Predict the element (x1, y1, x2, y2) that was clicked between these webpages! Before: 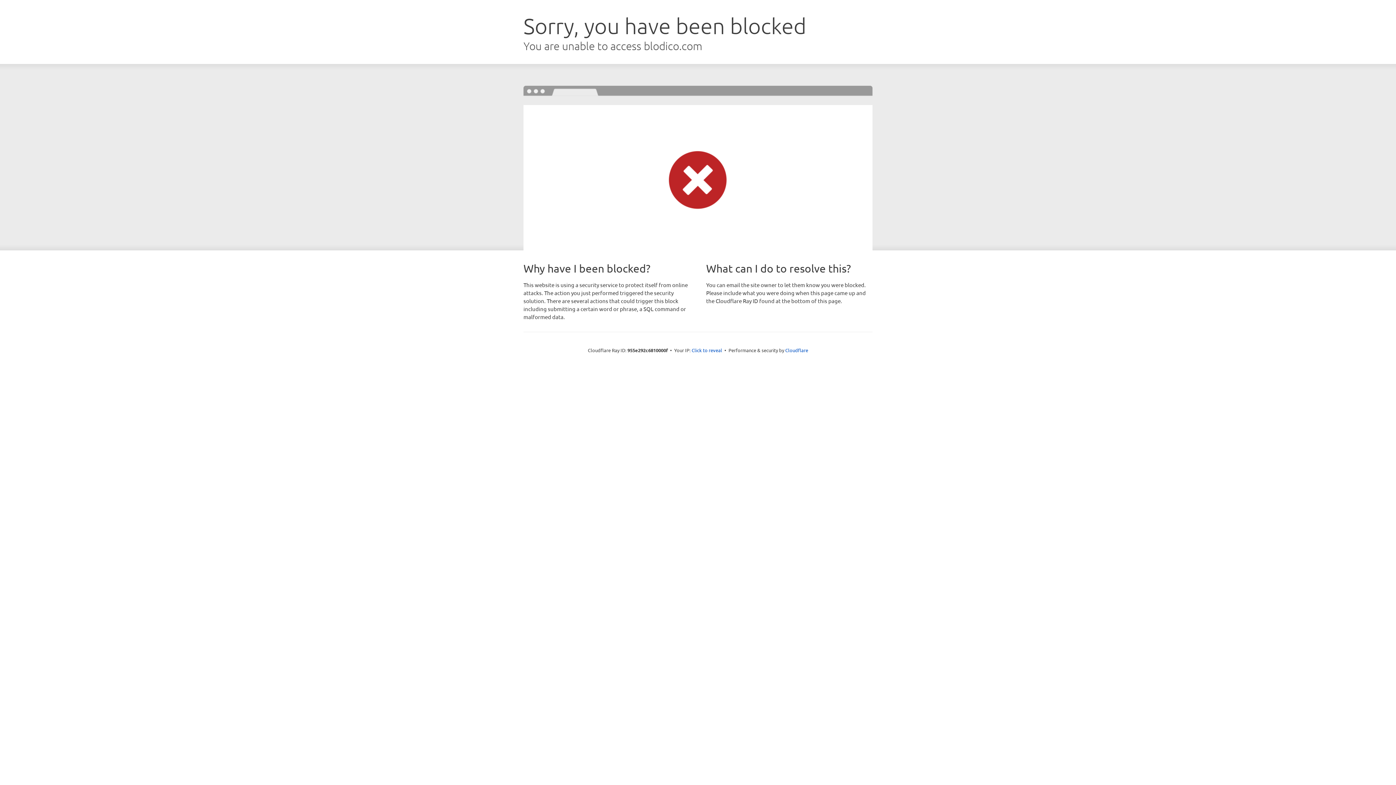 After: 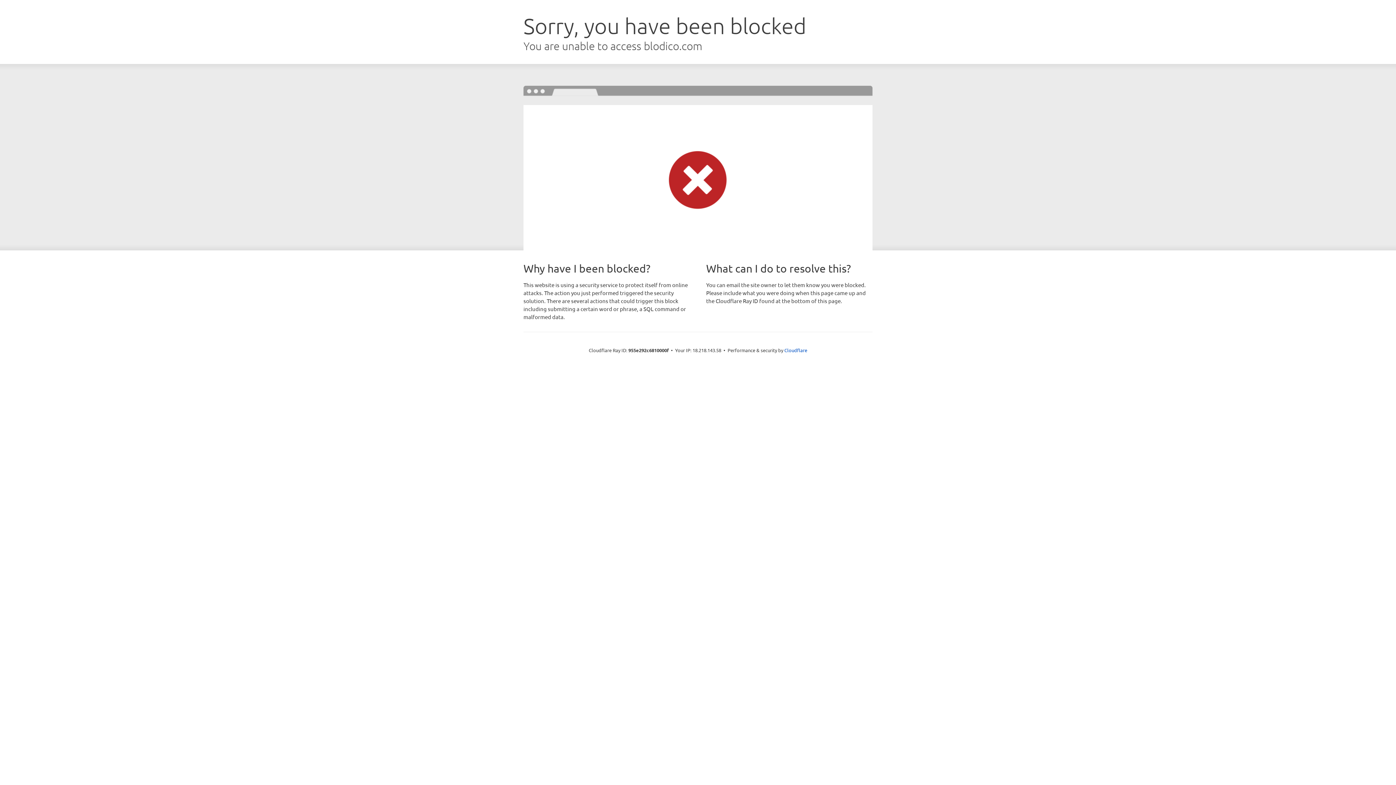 Action: label: Click to reveal bbox: (691, 346, 722, 353)